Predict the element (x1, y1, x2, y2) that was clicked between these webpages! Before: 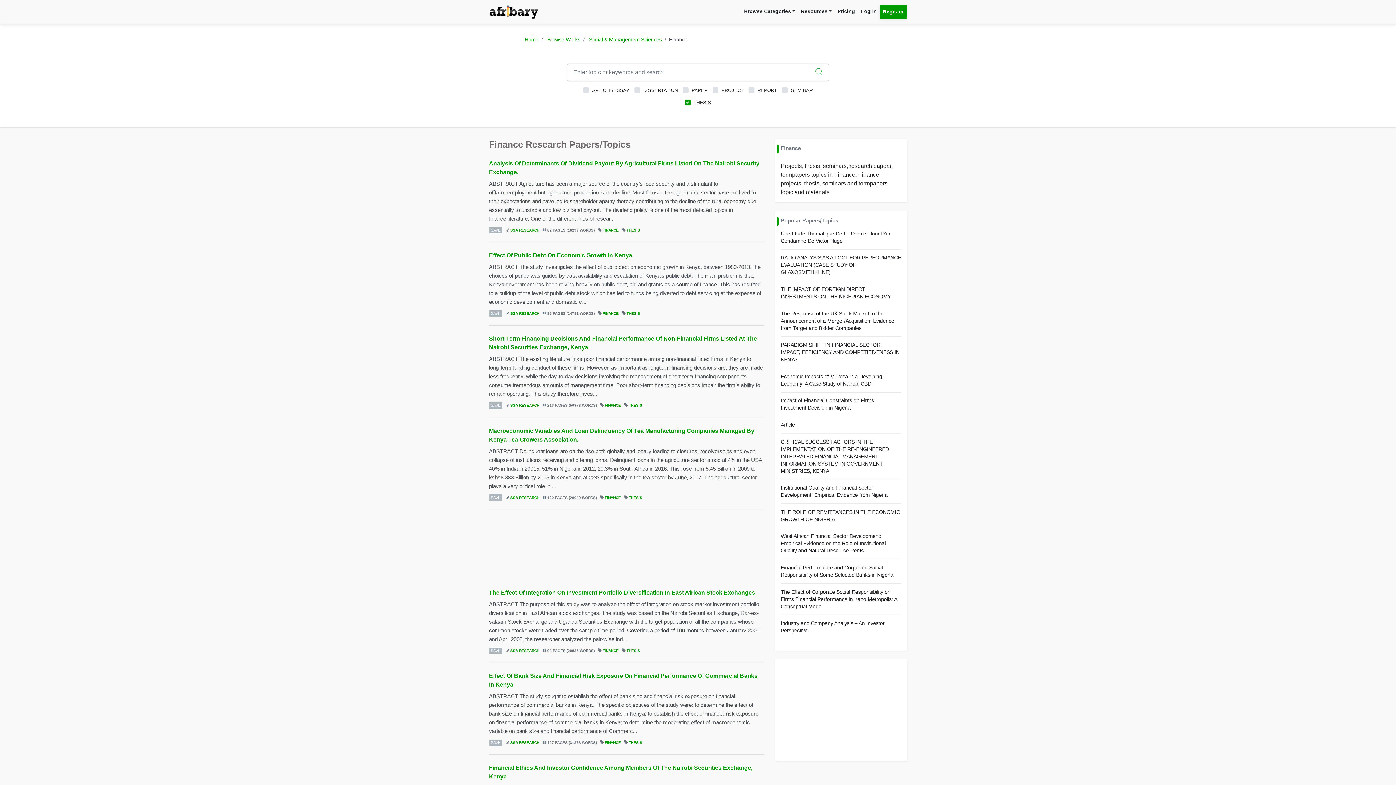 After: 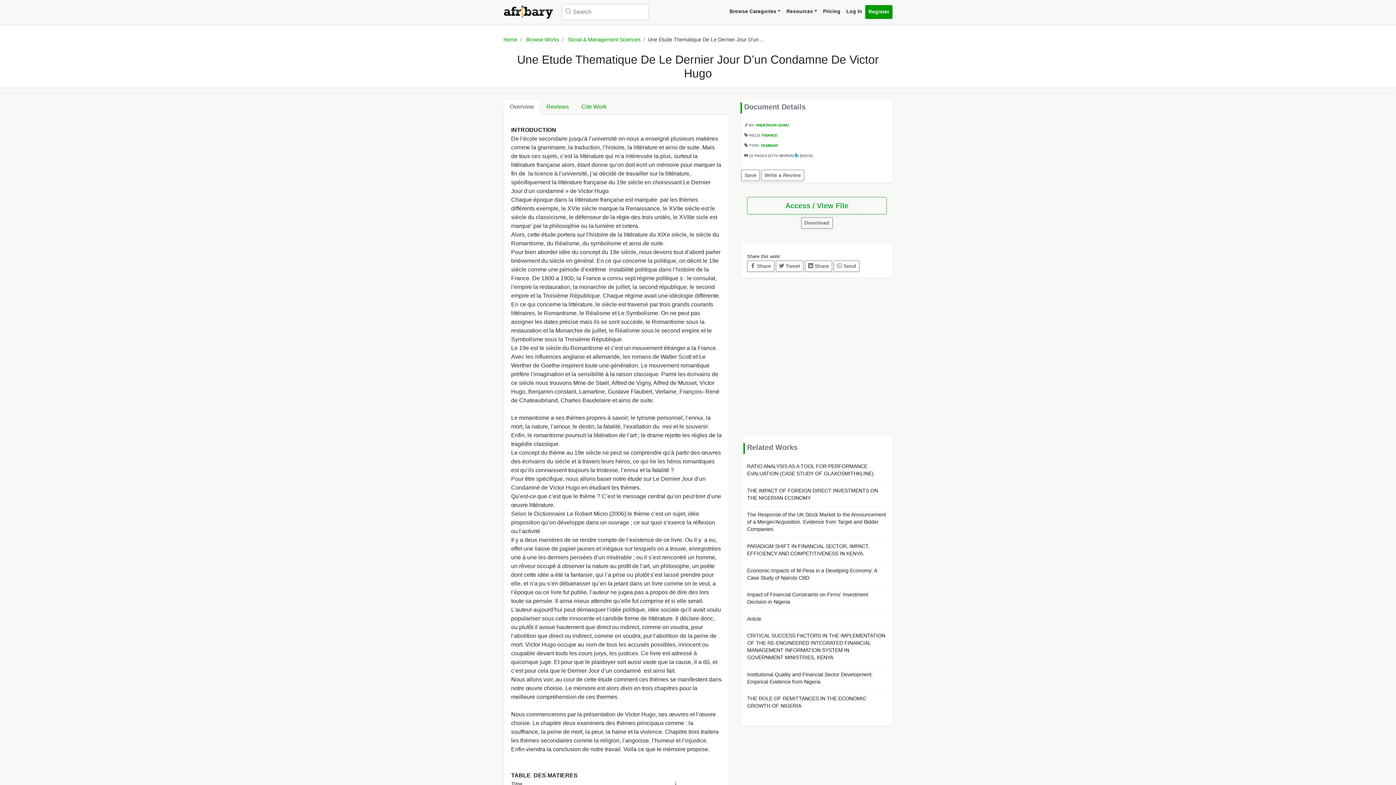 Action: label: Une Etude Thematique De Le Dernier Jour D’un Condamne De Victor Hugo bbox: (780, 230, 901, 244)